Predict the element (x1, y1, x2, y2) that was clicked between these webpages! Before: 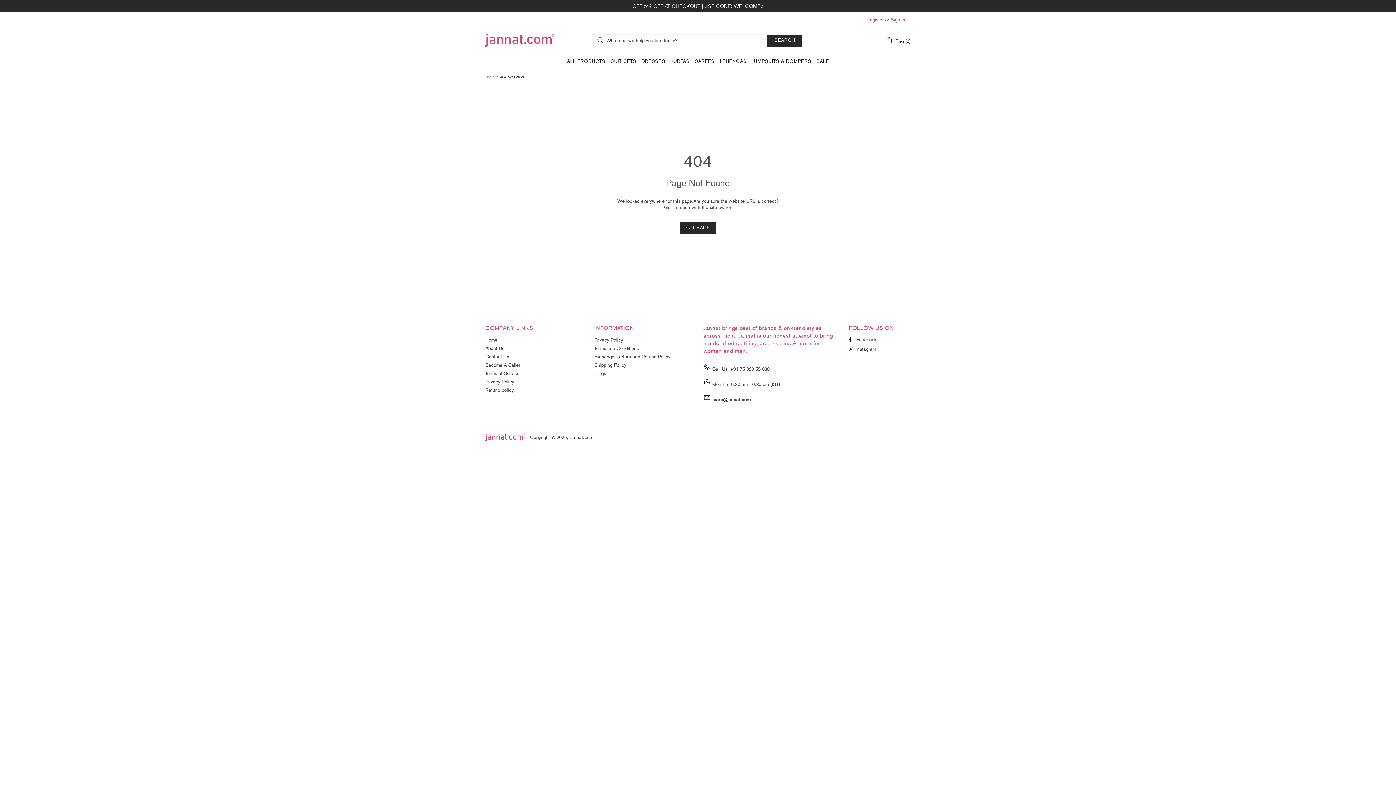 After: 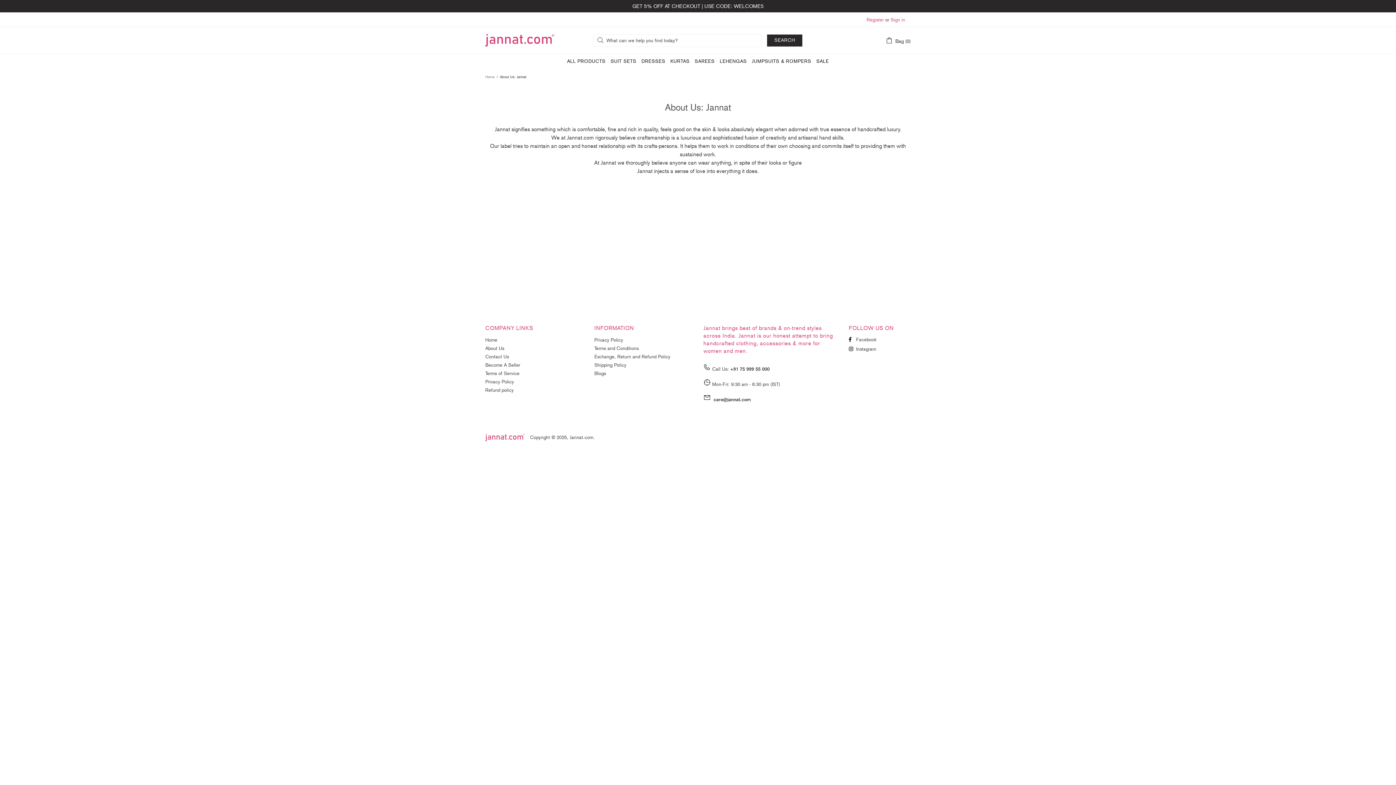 Action: label: About Us bbox: (485, 345, 504, 351)